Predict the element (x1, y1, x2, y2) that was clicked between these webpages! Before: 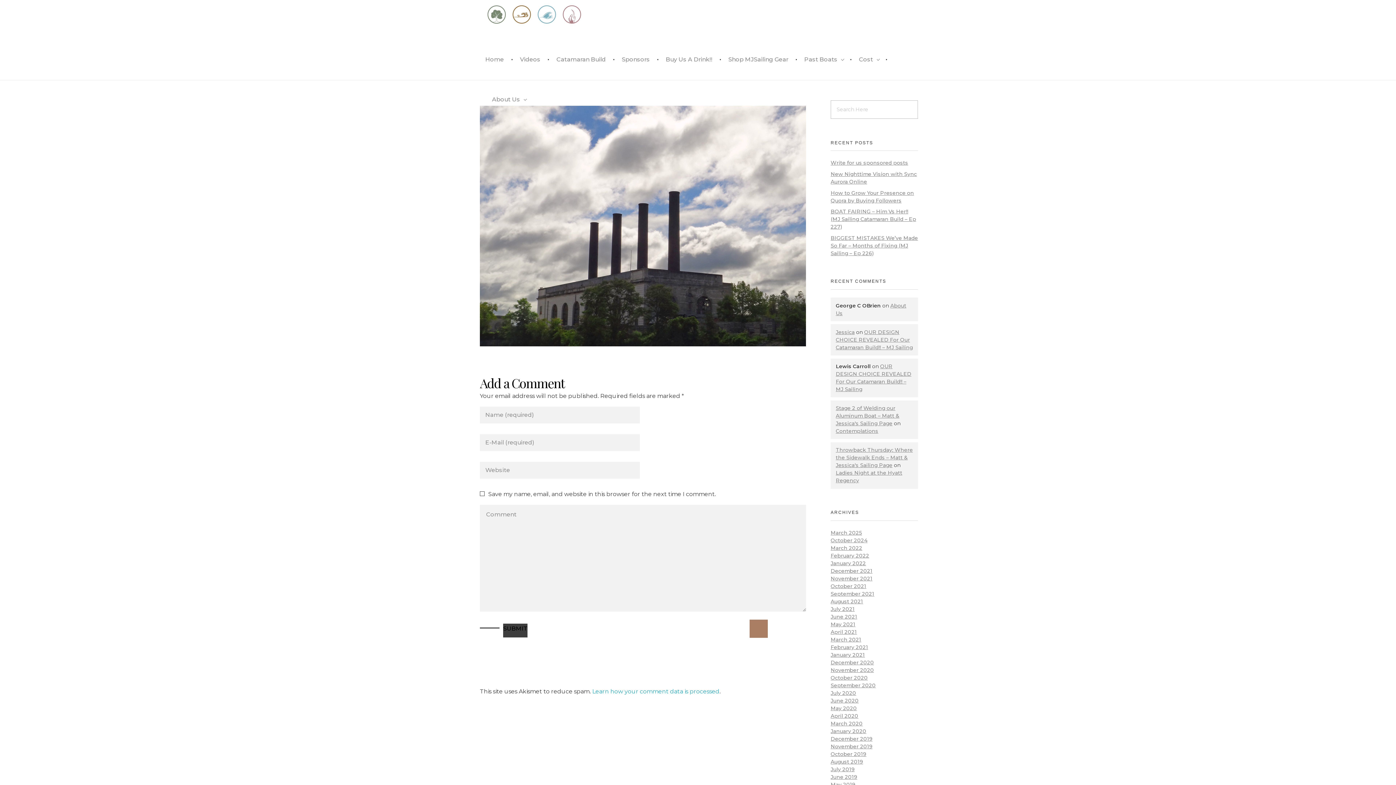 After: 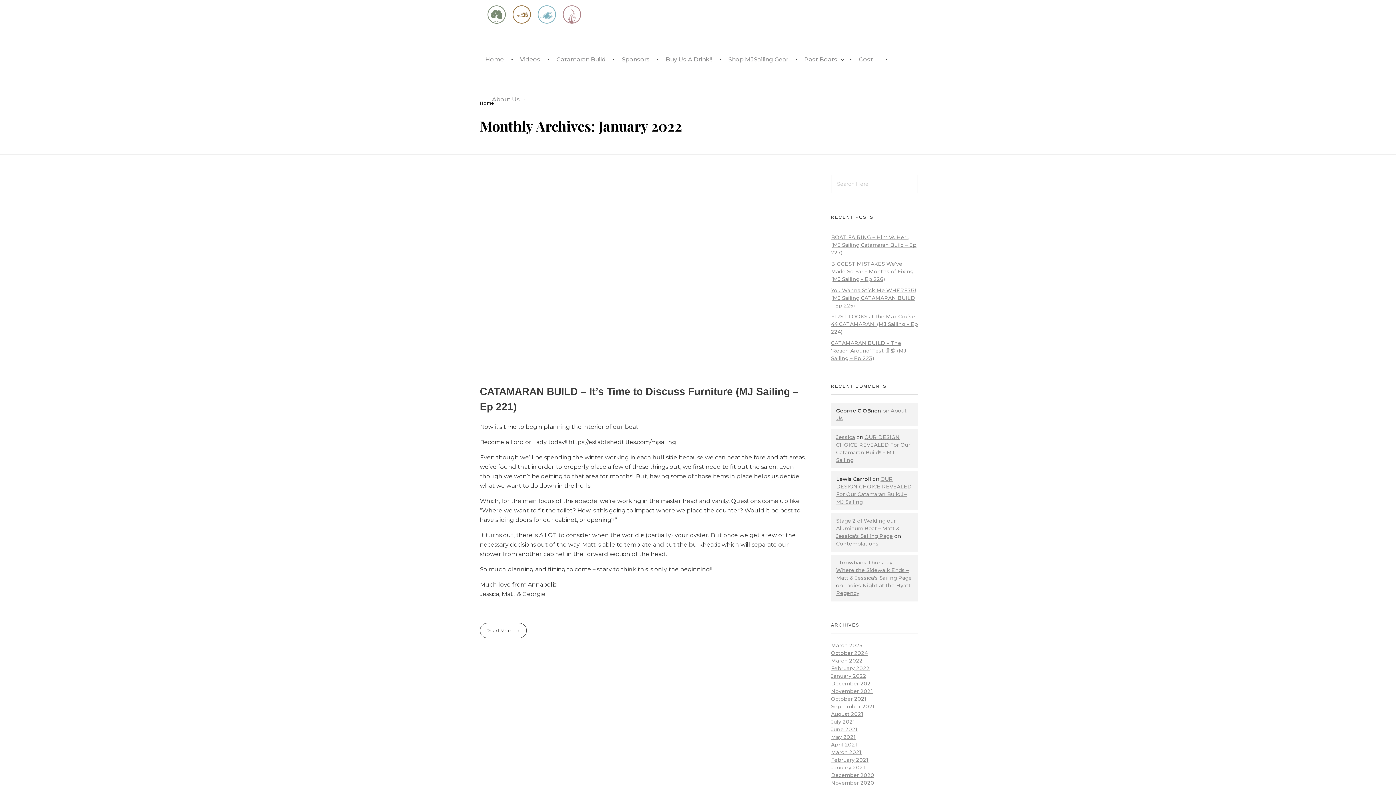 Action: bbox: (830, 560, 866, 566) label: January 2022